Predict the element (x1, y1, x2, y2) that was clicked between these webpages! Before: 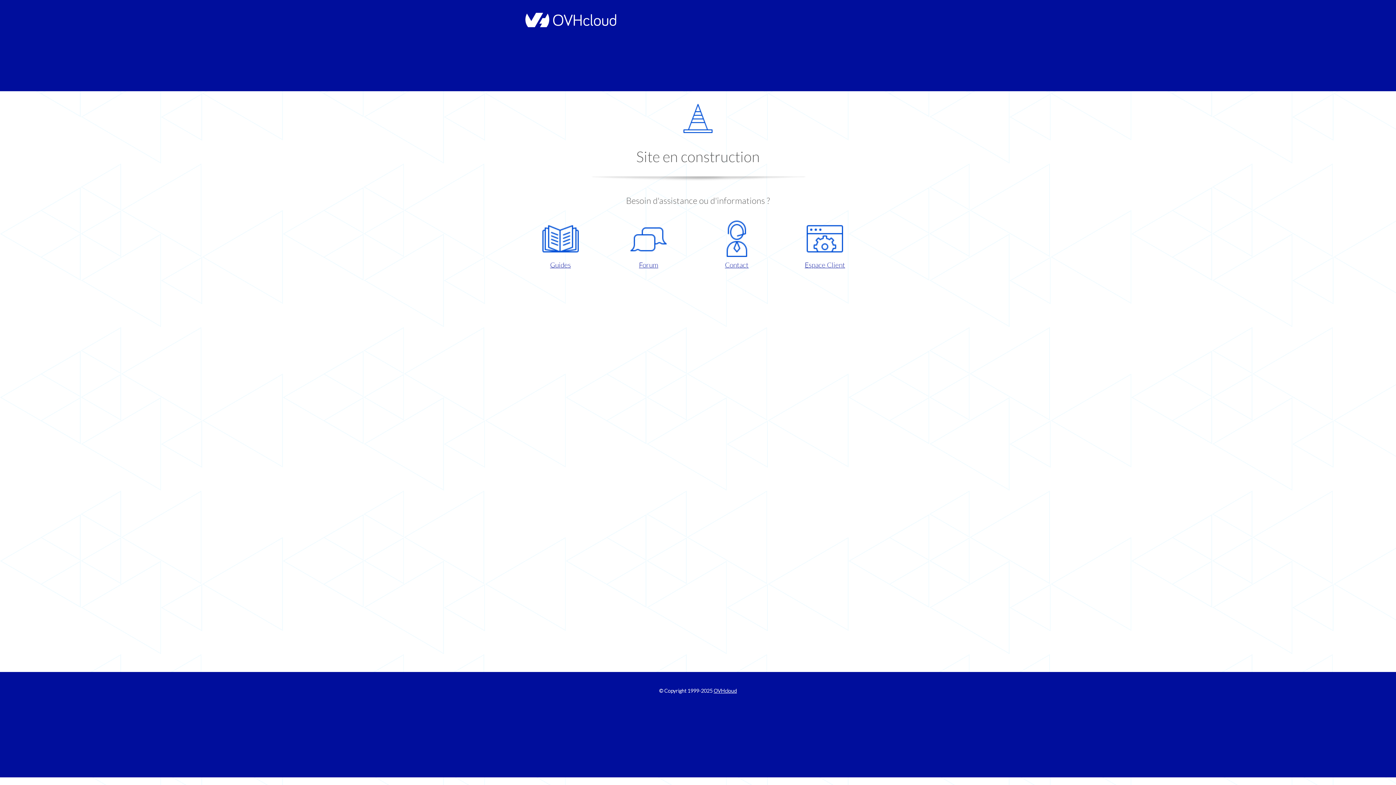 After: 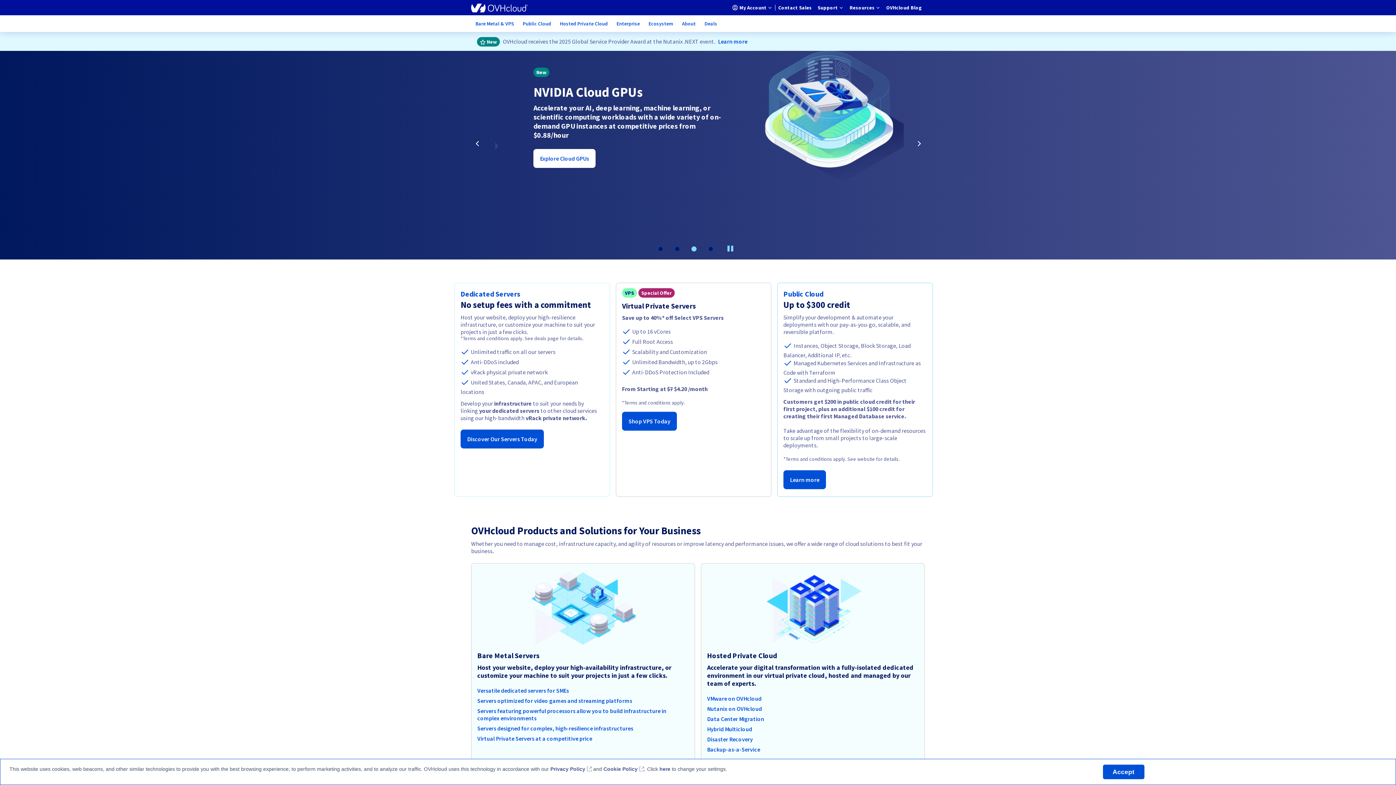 Action: bbox: (521, 22, 616, 28)